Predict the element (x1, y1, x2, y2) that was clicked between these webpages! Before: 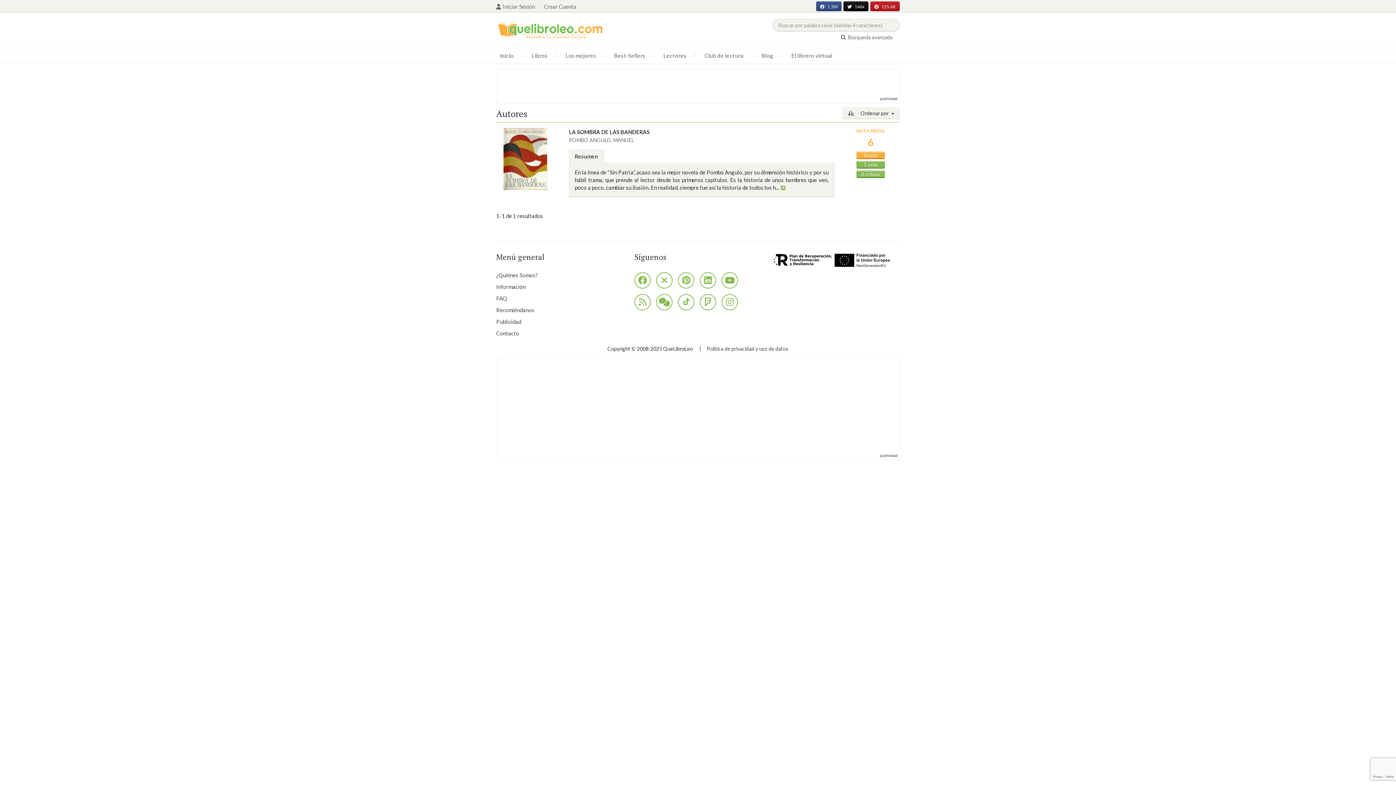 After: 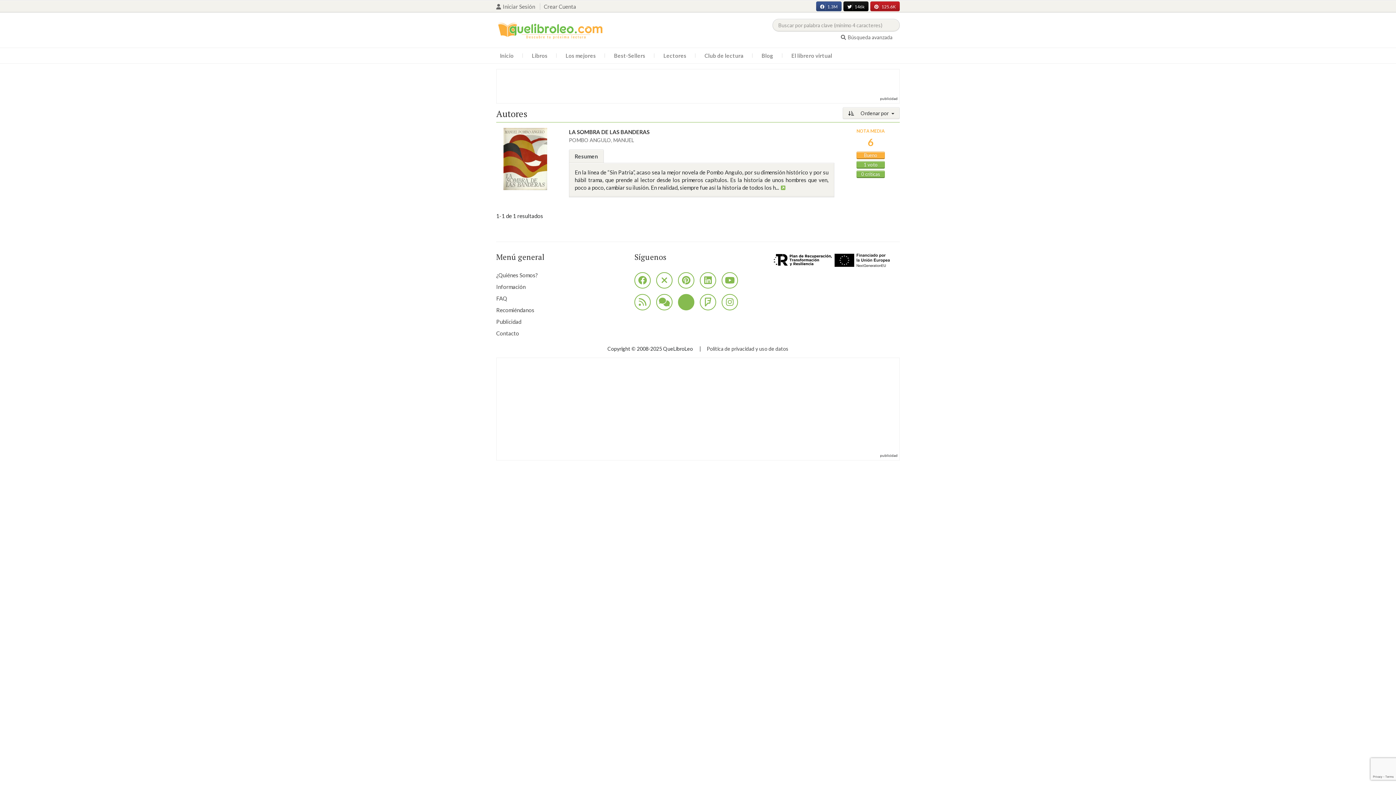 Action: bbox: (678, 294, 694, 310)